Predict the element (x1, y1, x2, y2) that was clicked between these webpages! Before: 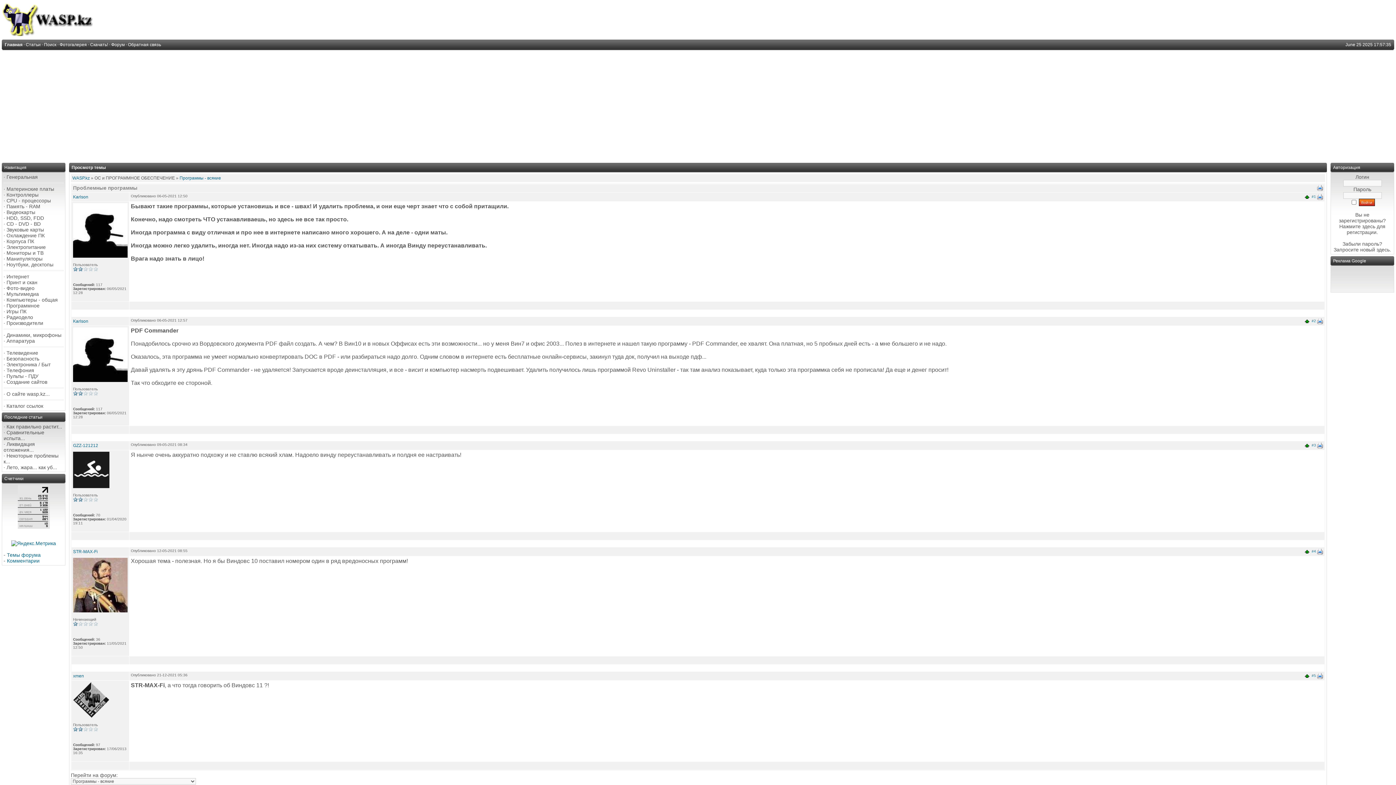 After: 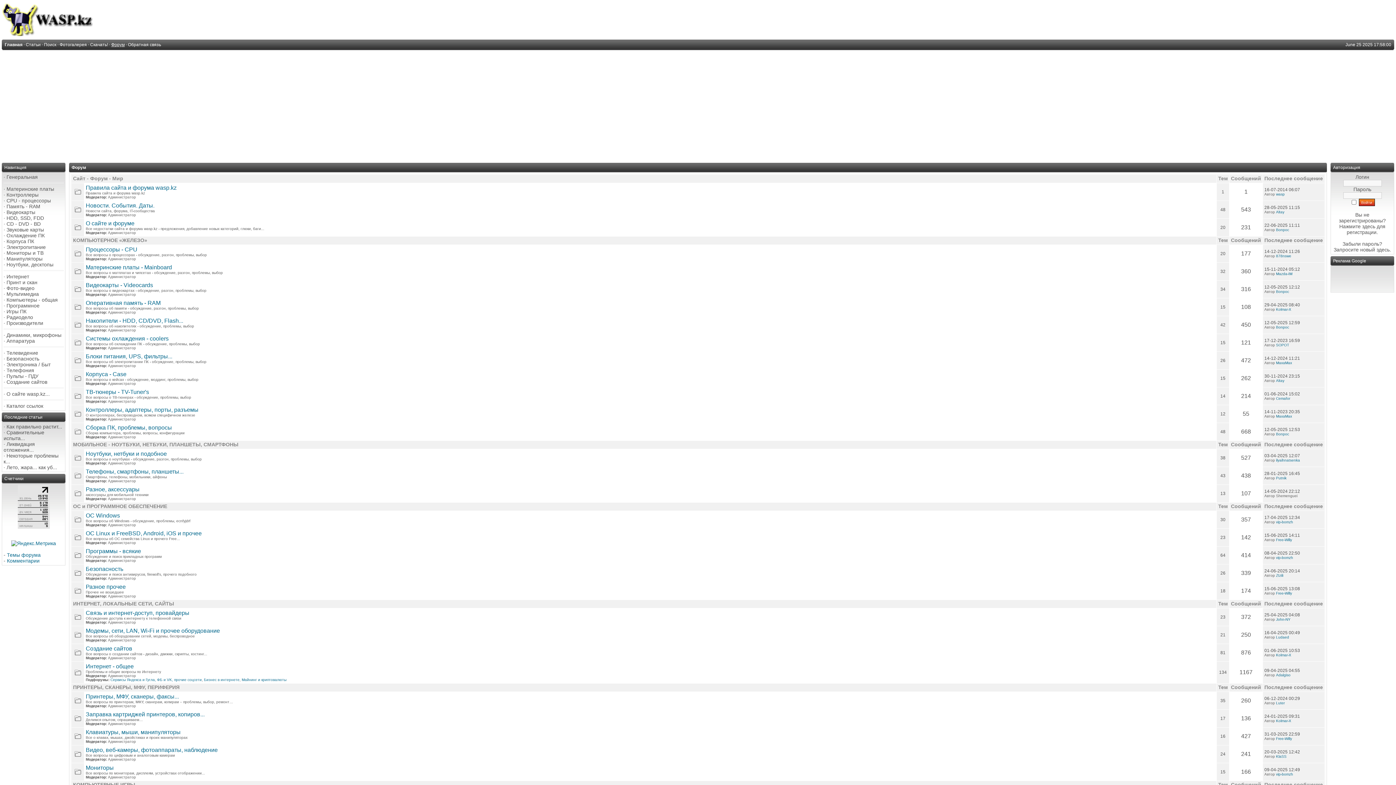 Action: label: WASP.kz bbox: (72, 175, 89, 180)